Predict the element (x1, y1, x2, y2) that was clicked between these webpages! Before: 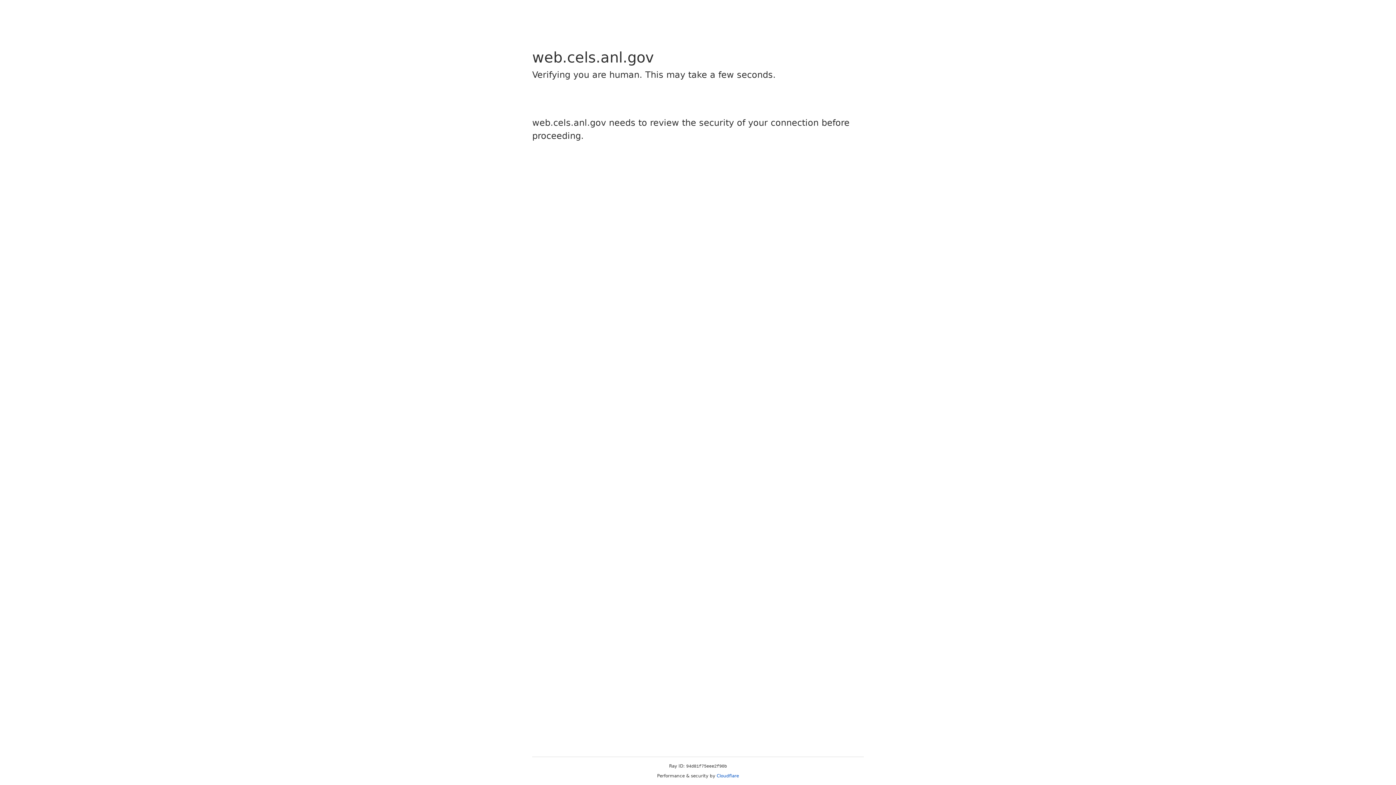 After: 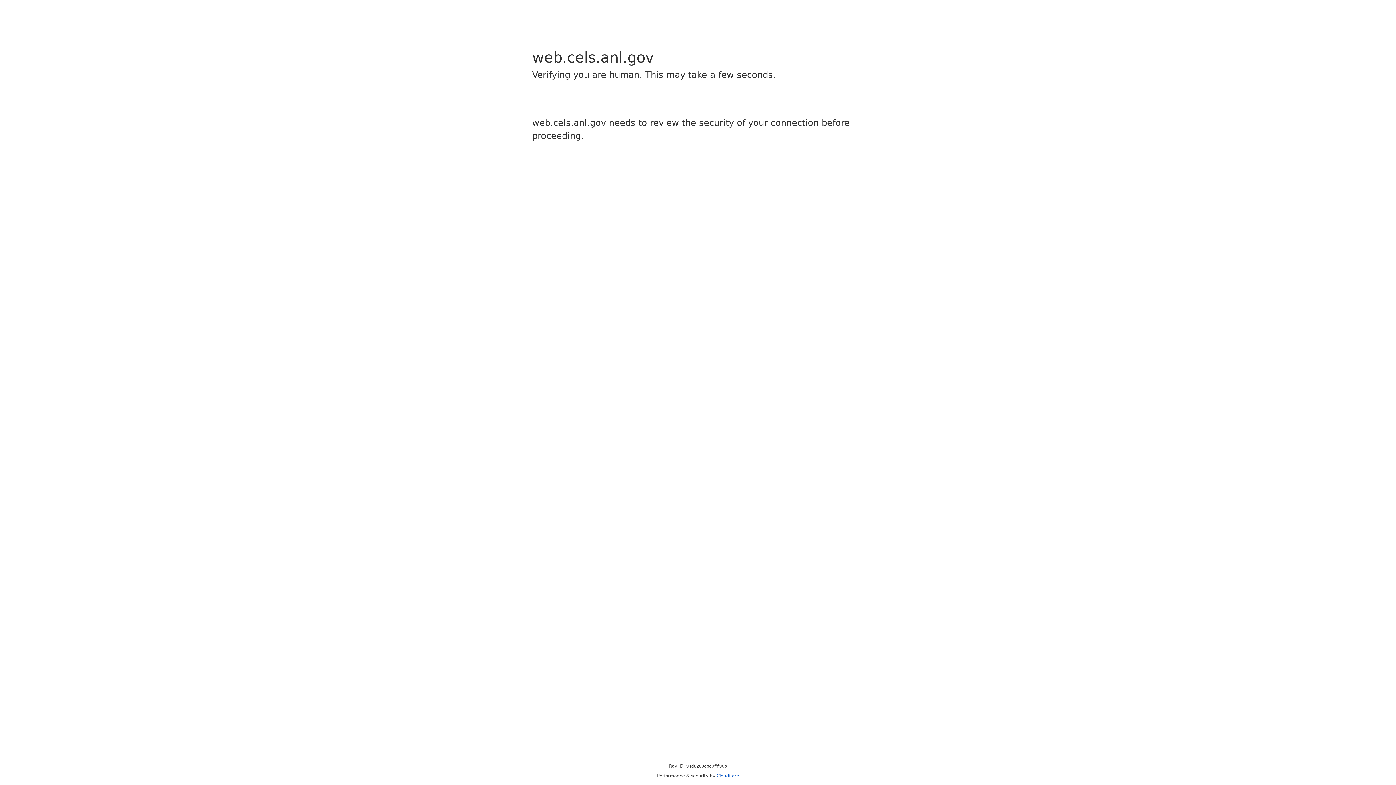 Action: label: Cloudflare bbox: (716, 773, 739, 778)